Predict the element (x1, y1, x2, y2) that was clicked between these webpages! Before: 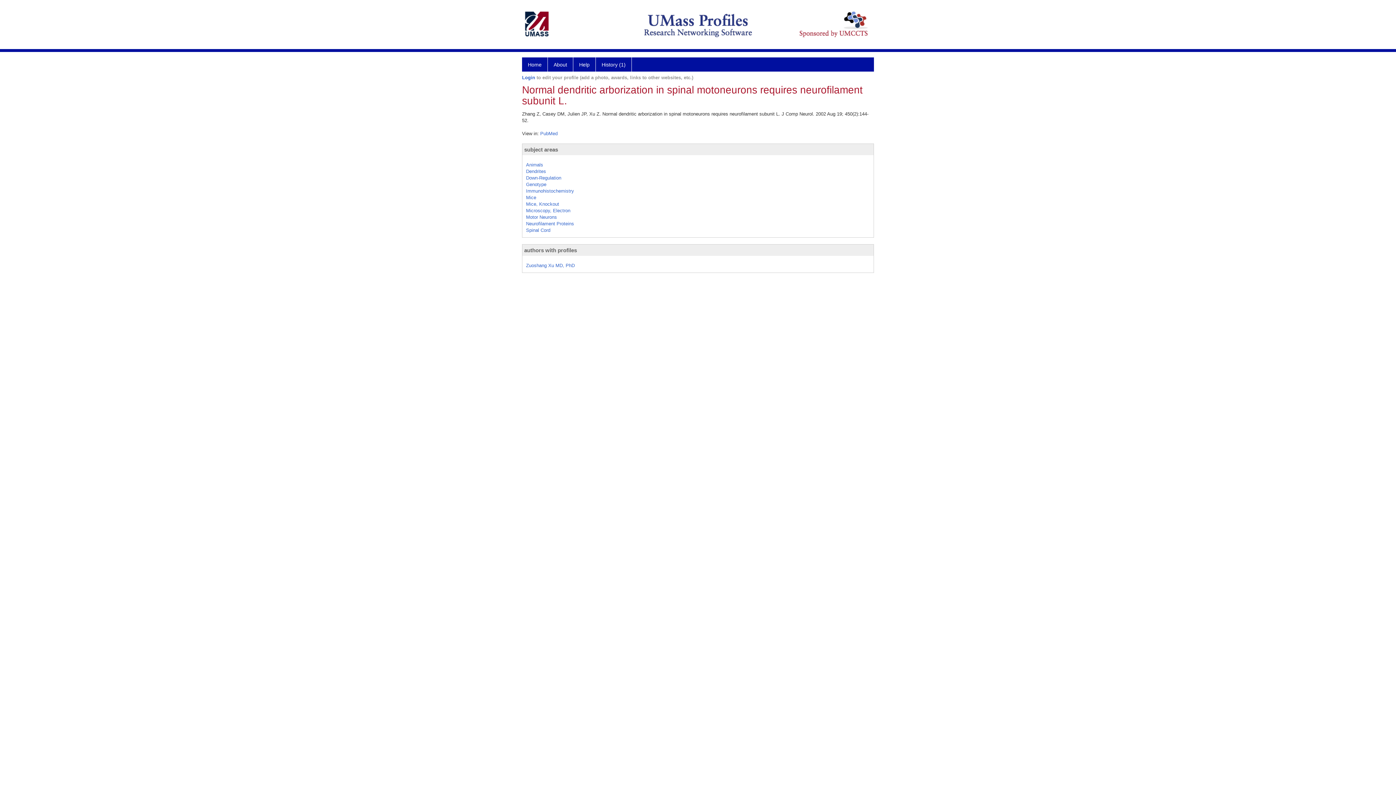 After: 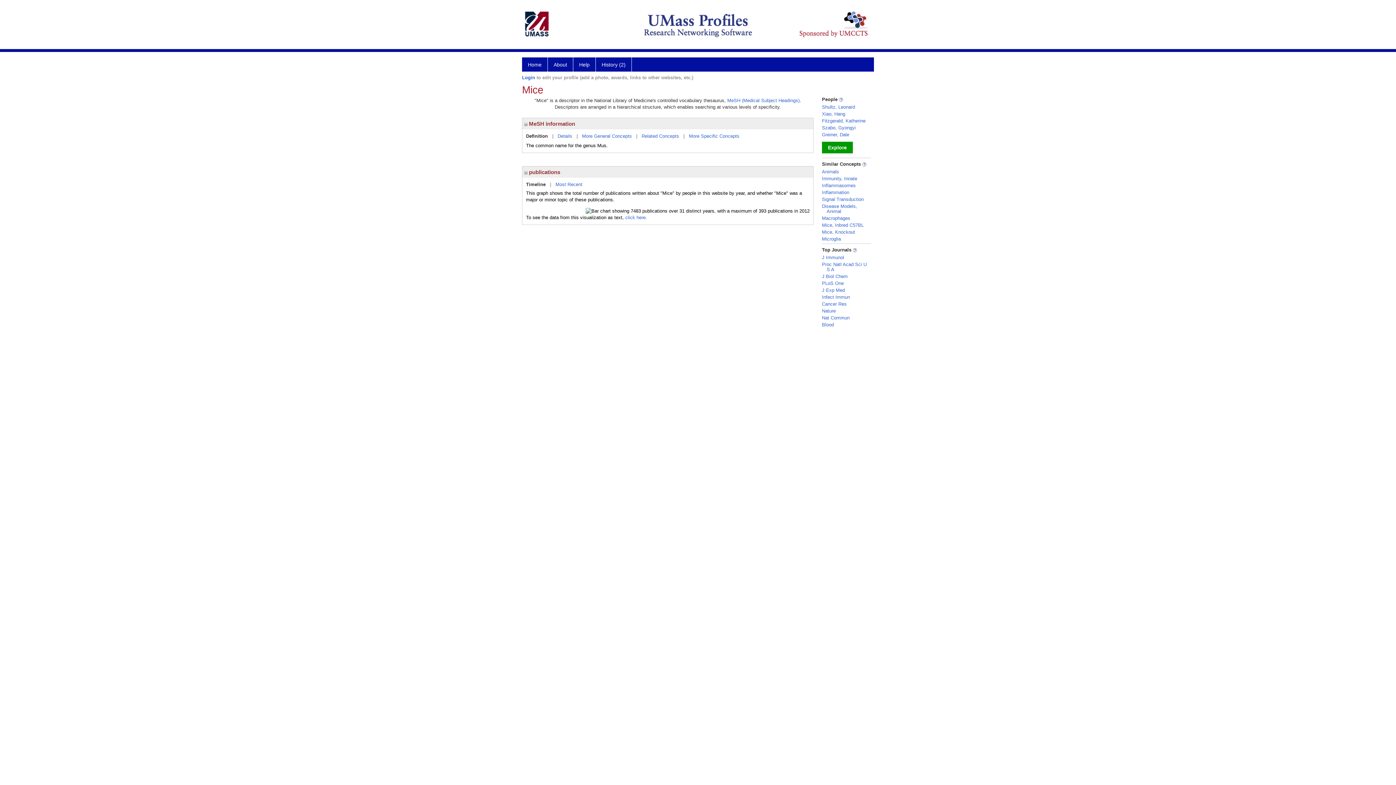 Action: bbox: (526, 194, 536, 200) label: Mice